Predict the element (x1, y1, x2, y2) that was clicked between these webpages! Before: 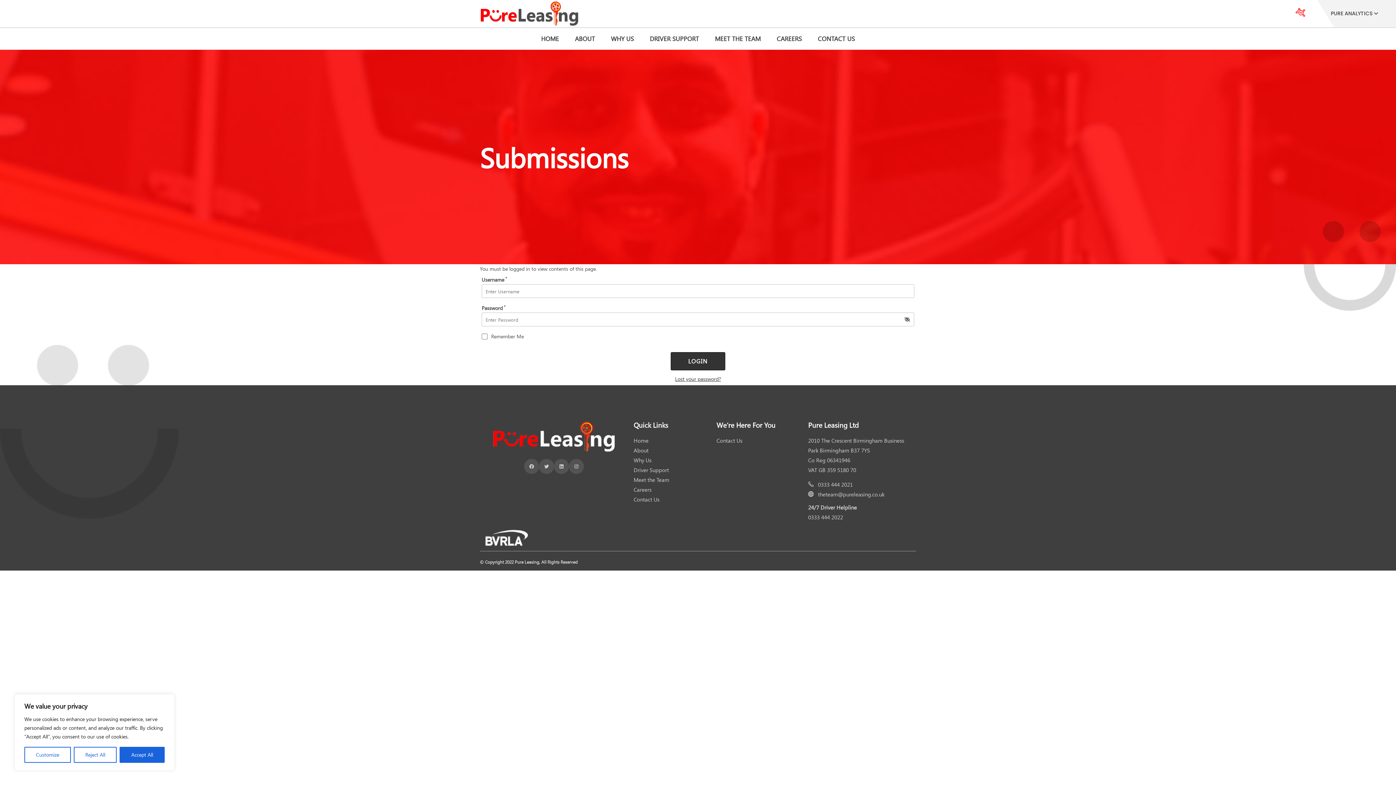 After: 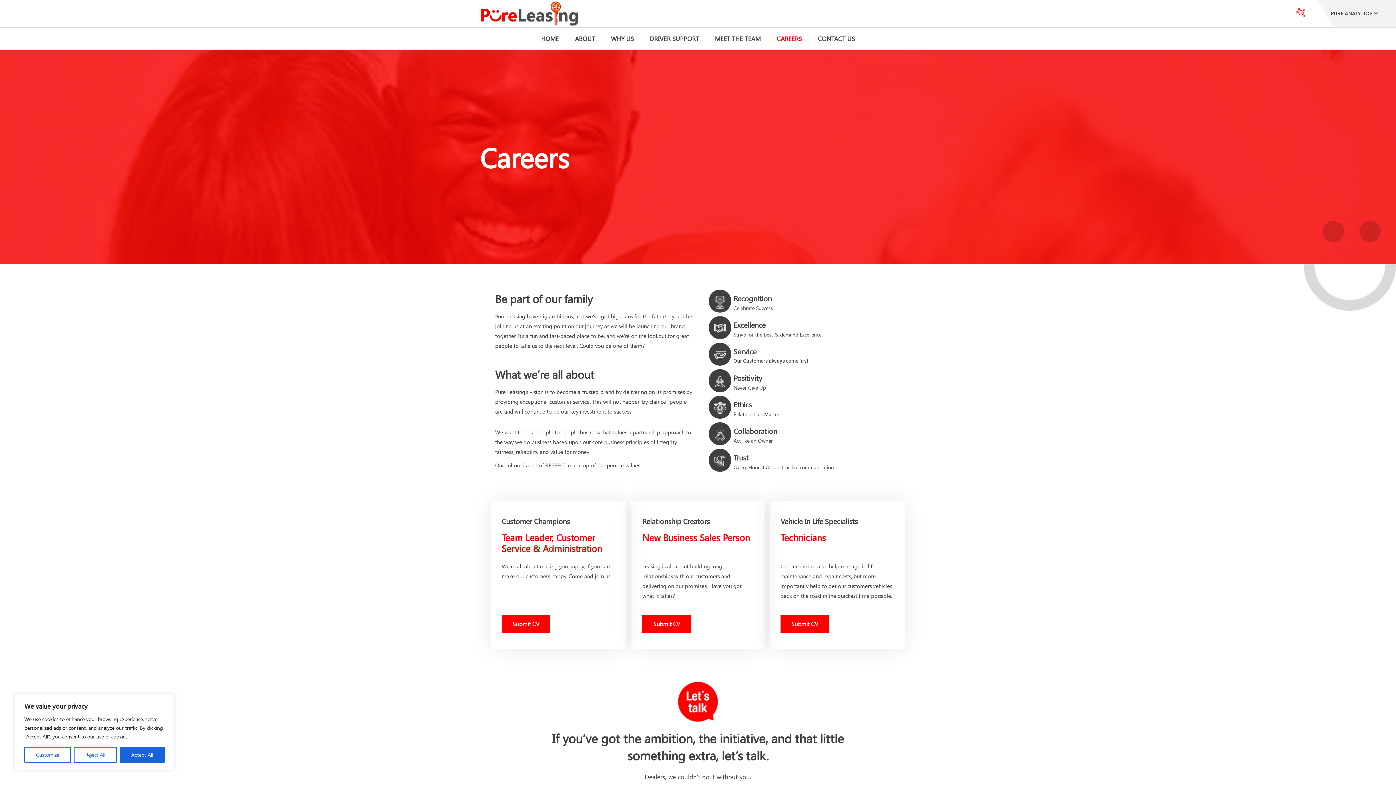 Action: label: CAREERS bbox: (768, 27, 810, 49)